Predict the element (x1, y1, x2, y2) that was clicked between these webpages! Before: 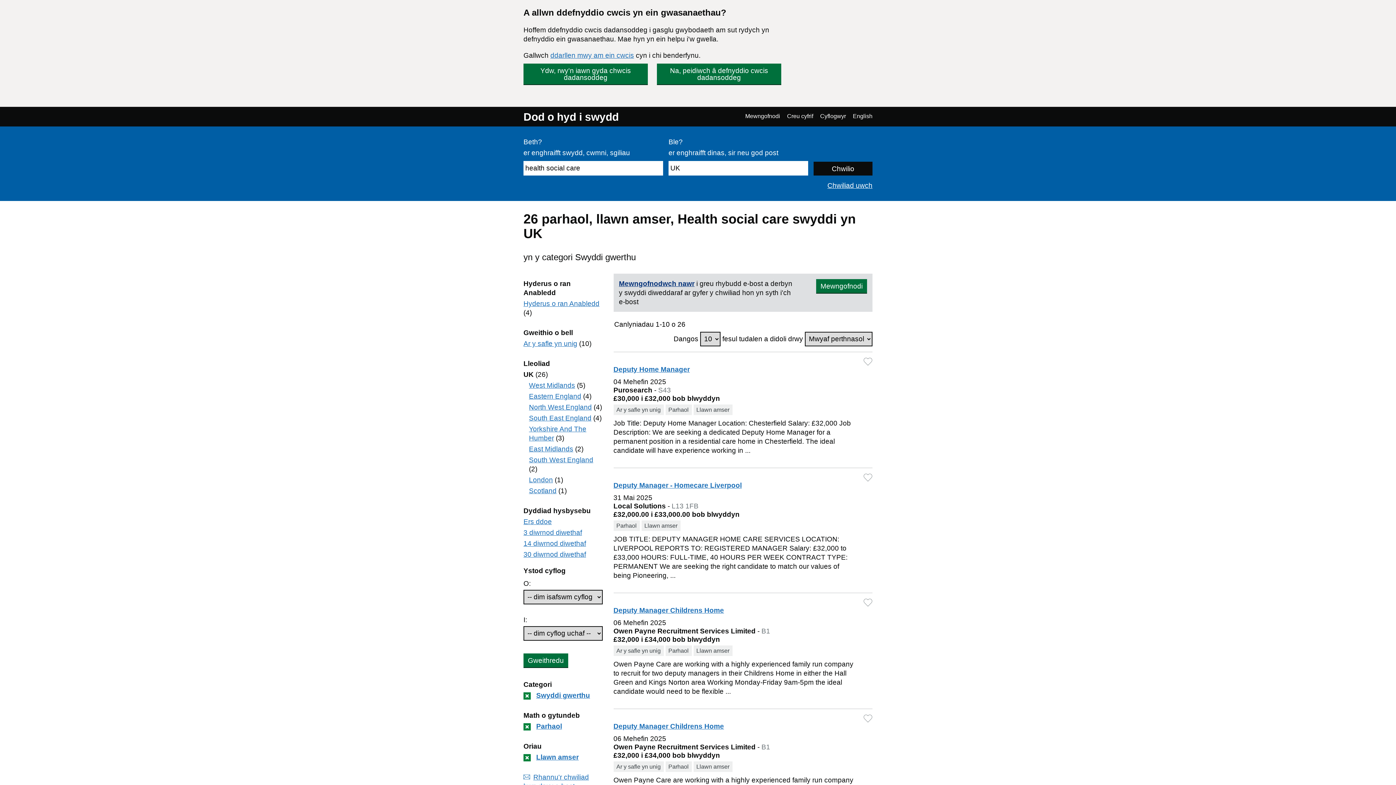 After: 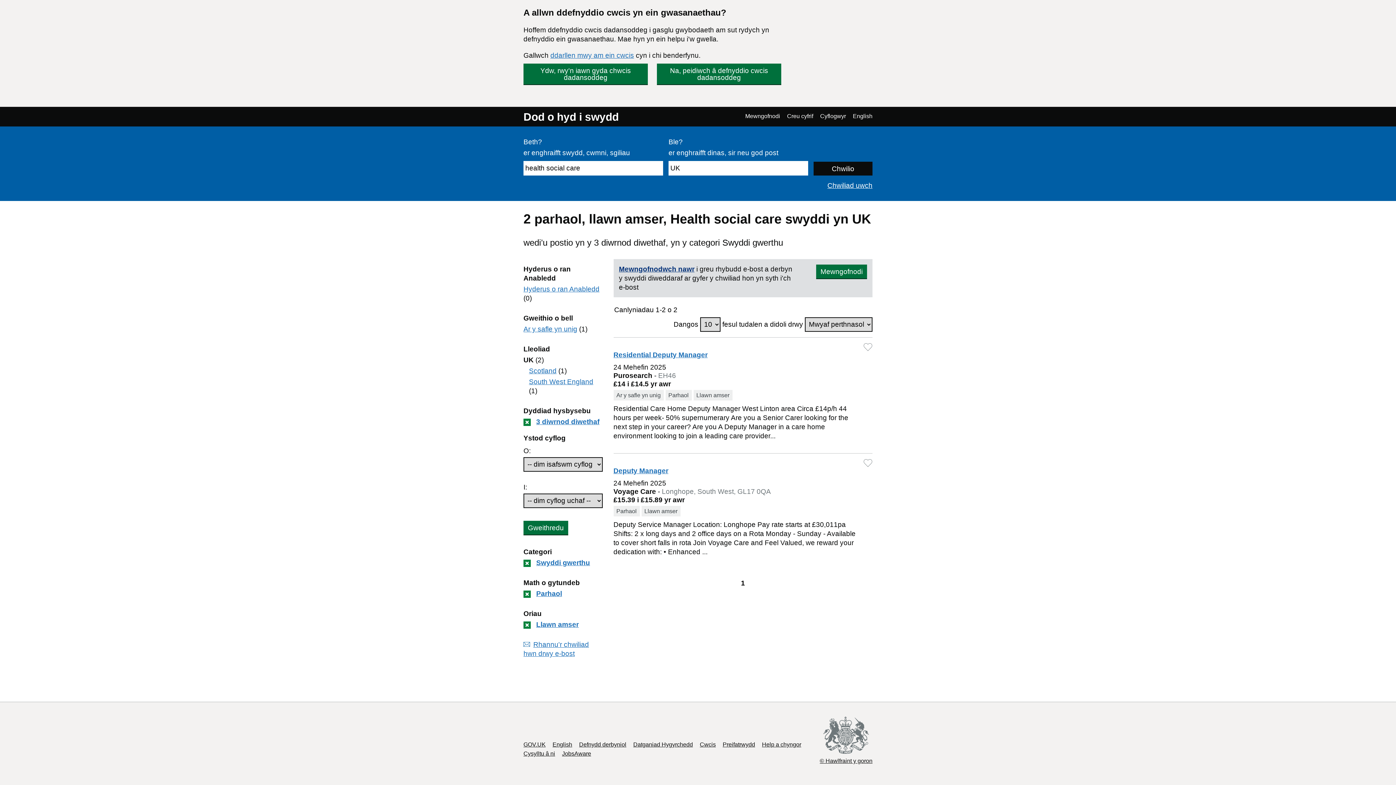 Action: bbox: (523, 529, 582, 536) label: Hidlo gan
3 diwrnod diwethaf